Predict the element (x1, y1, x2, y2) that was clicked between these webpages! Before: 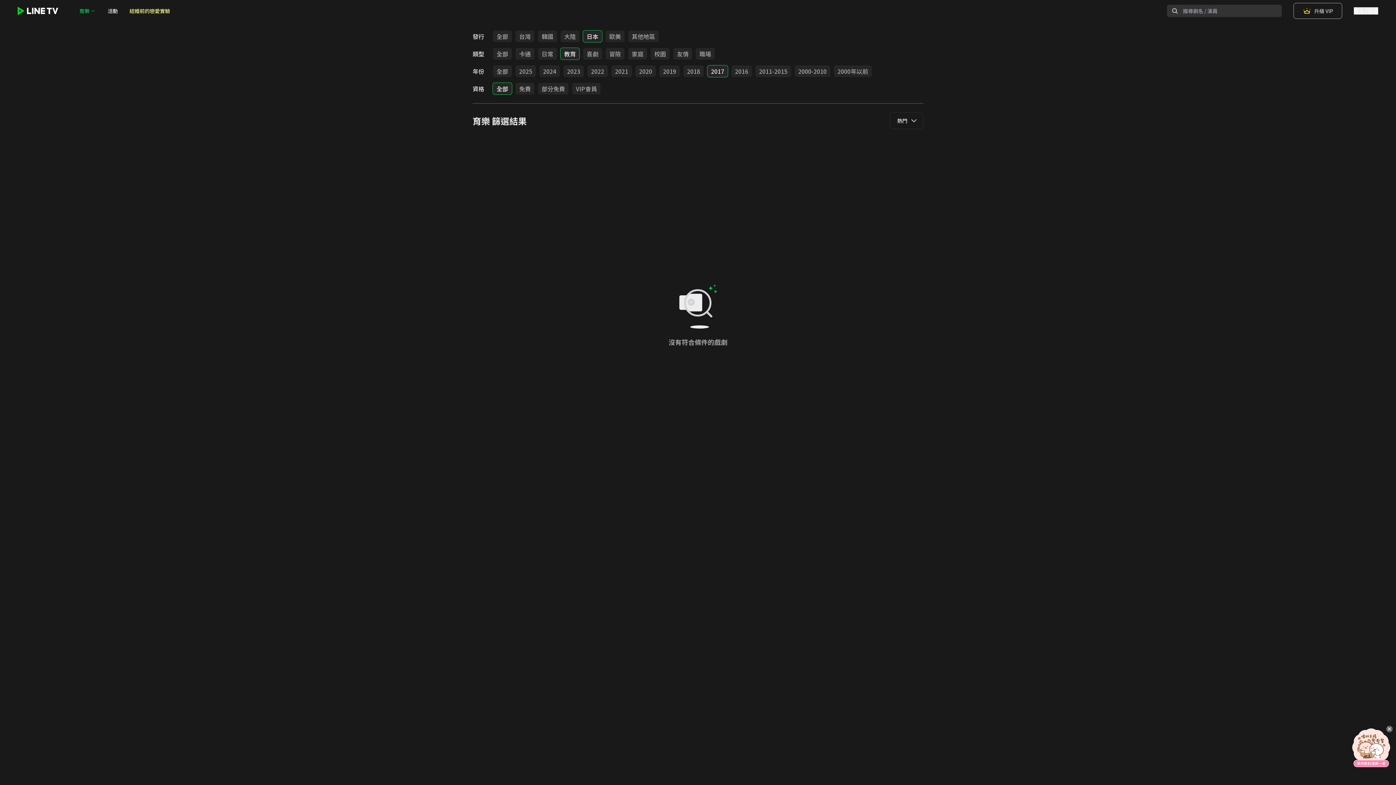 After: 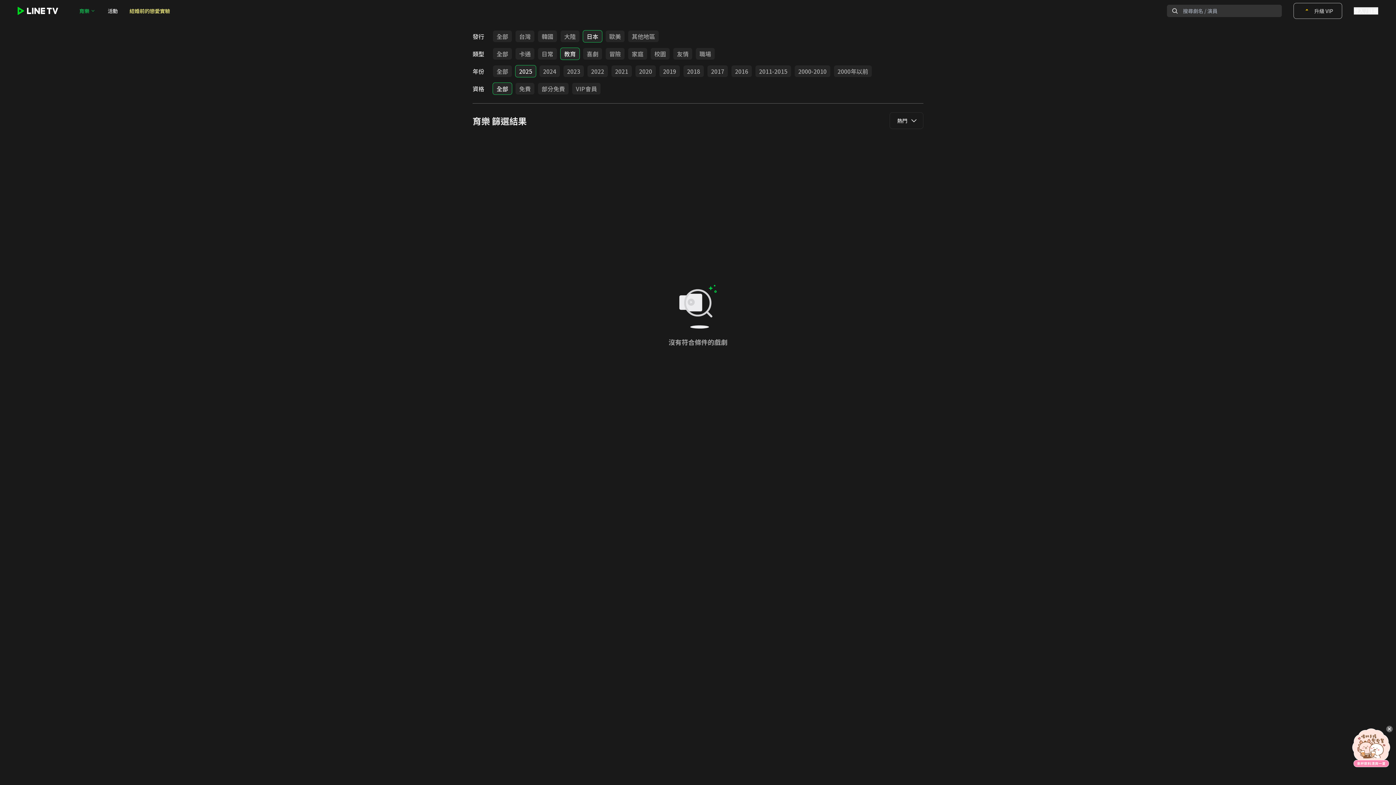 Action: bbox: (515, 65, 536, 77) label: 2025